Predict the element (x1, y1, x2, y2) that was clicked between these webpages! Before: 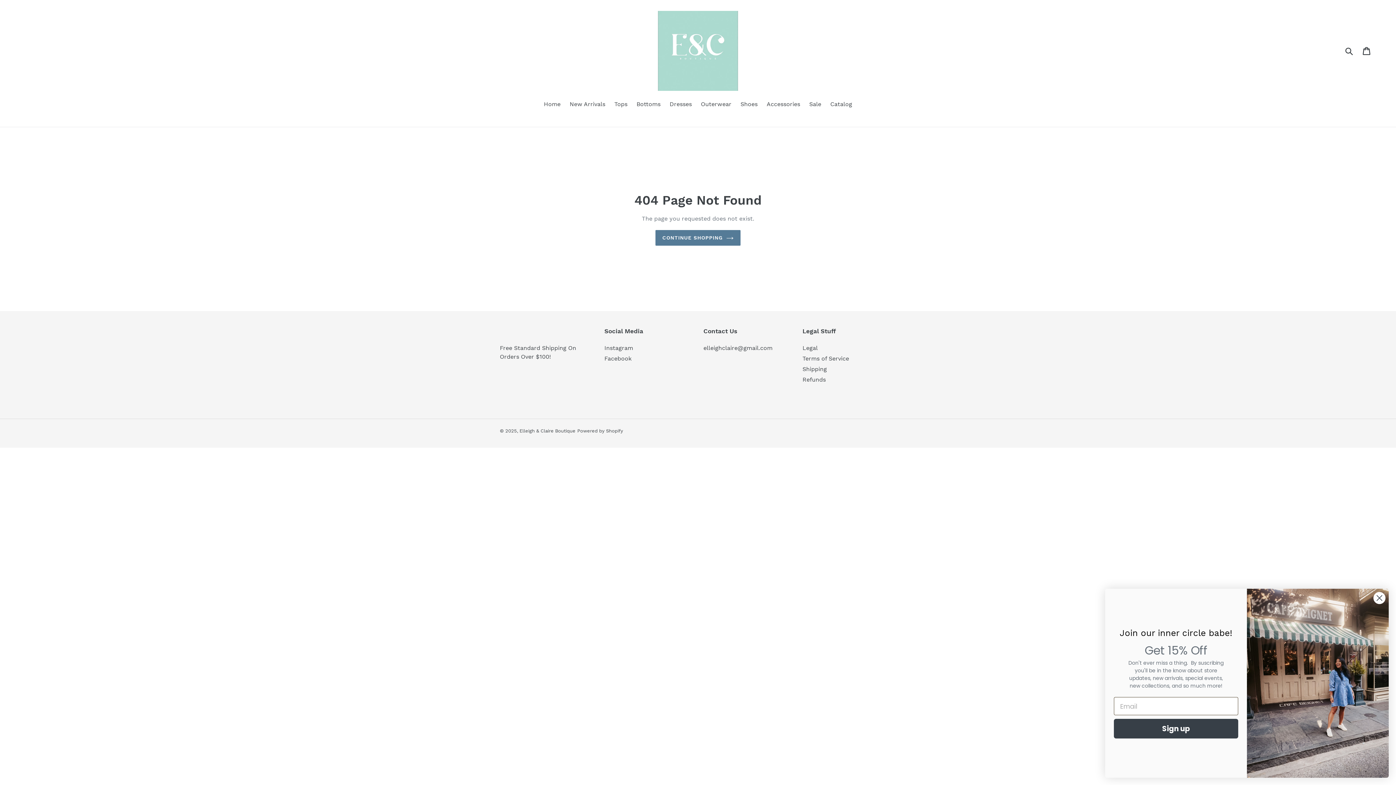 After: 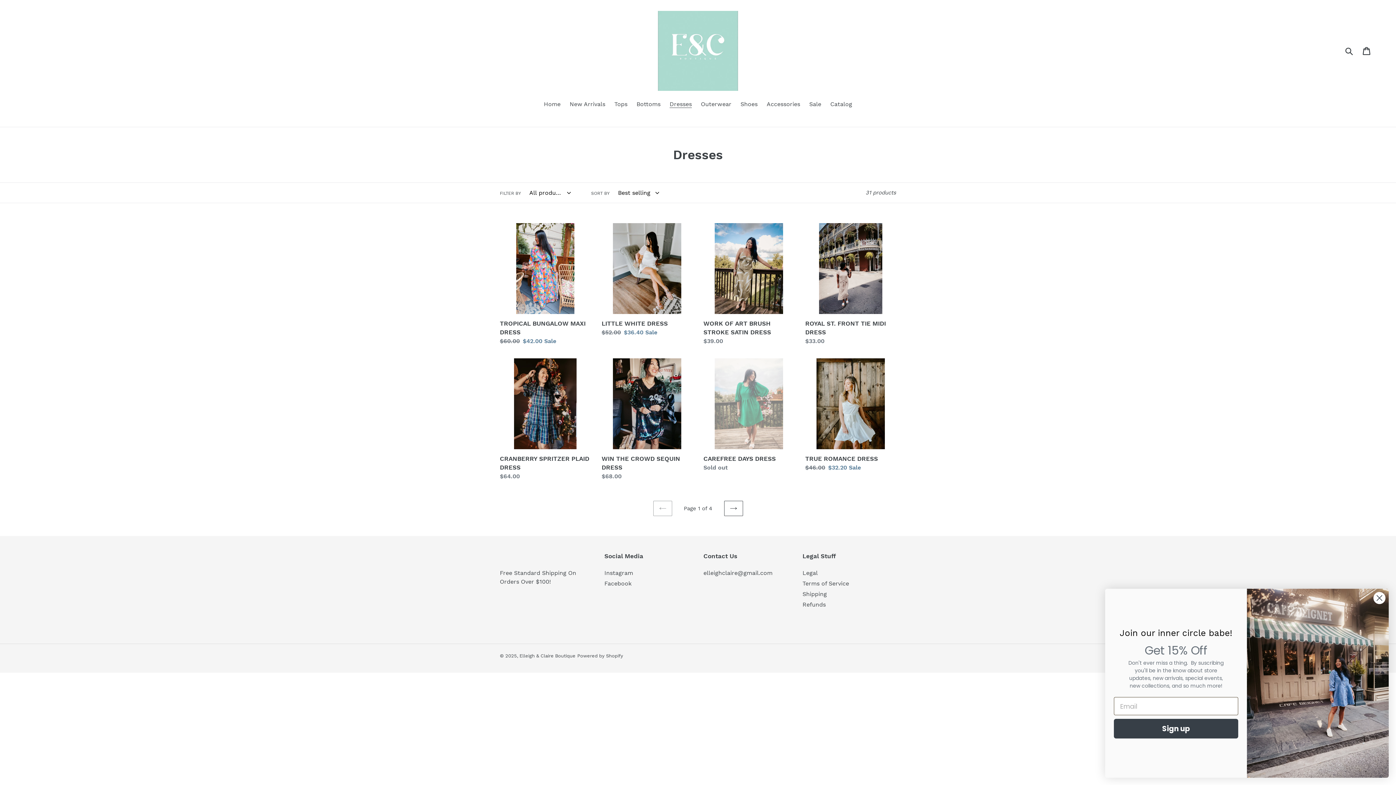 Action: label: Dresses bbox: (666, 100, 695, 109)